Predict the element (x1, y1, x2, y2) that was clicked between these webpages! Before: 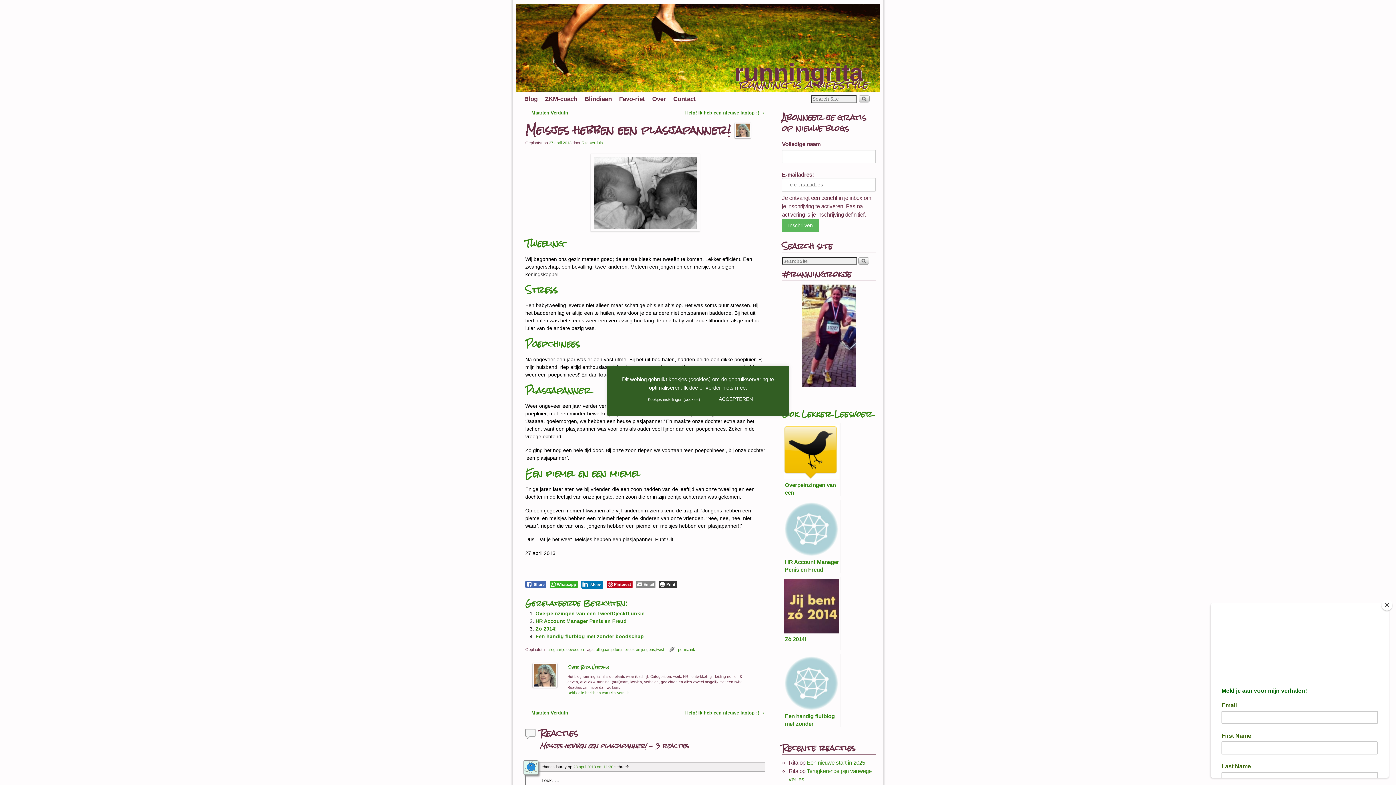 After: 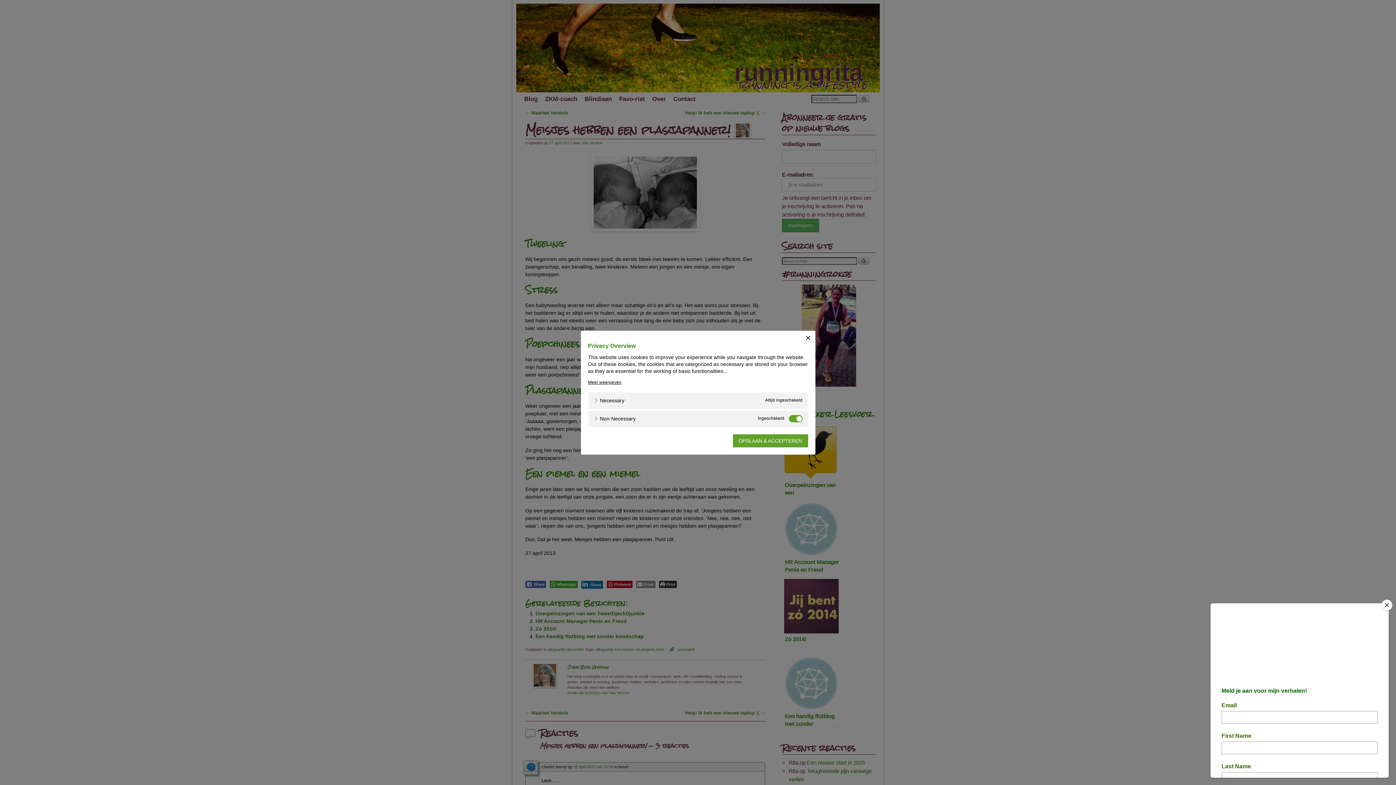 Action: bbox: (643, 394, 704, 404) label: Koekjes instellingen (cookies)